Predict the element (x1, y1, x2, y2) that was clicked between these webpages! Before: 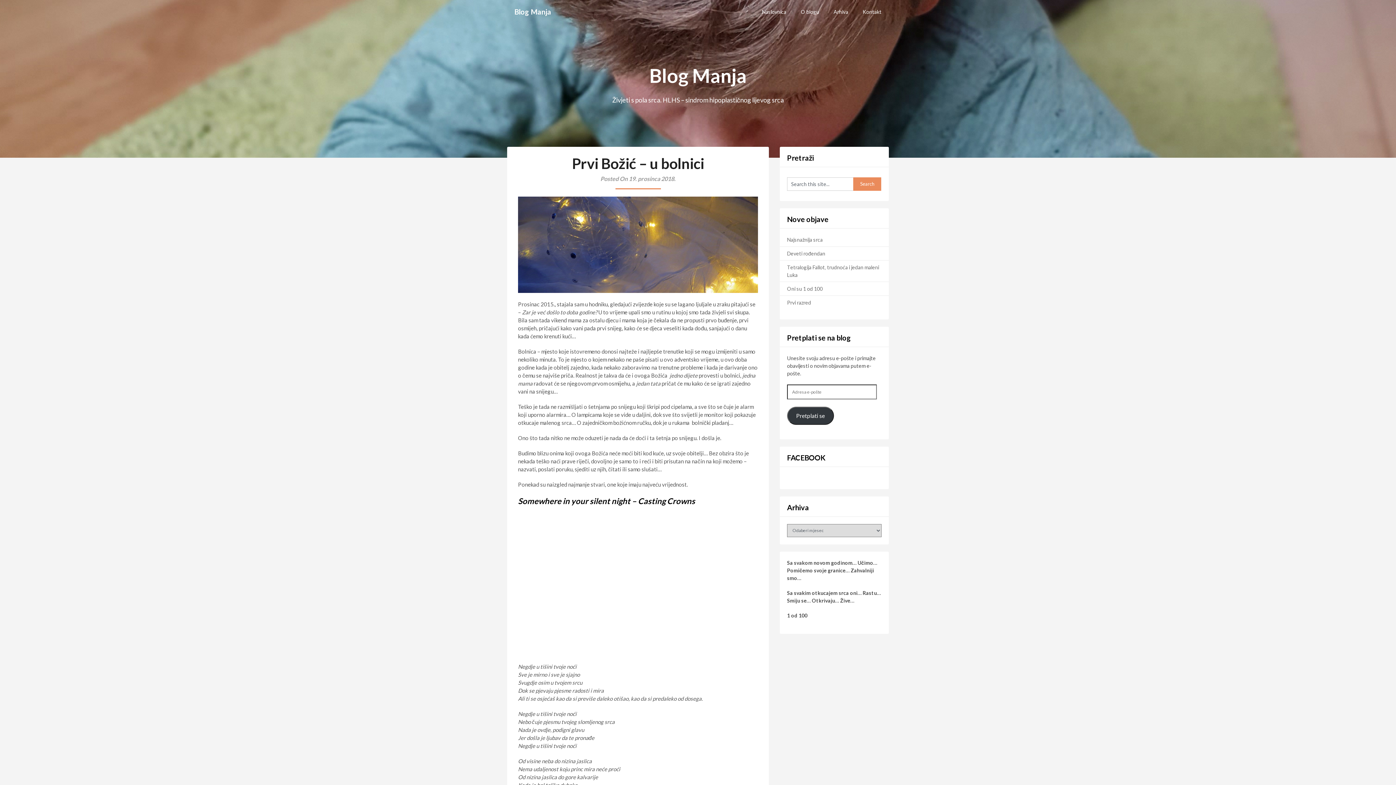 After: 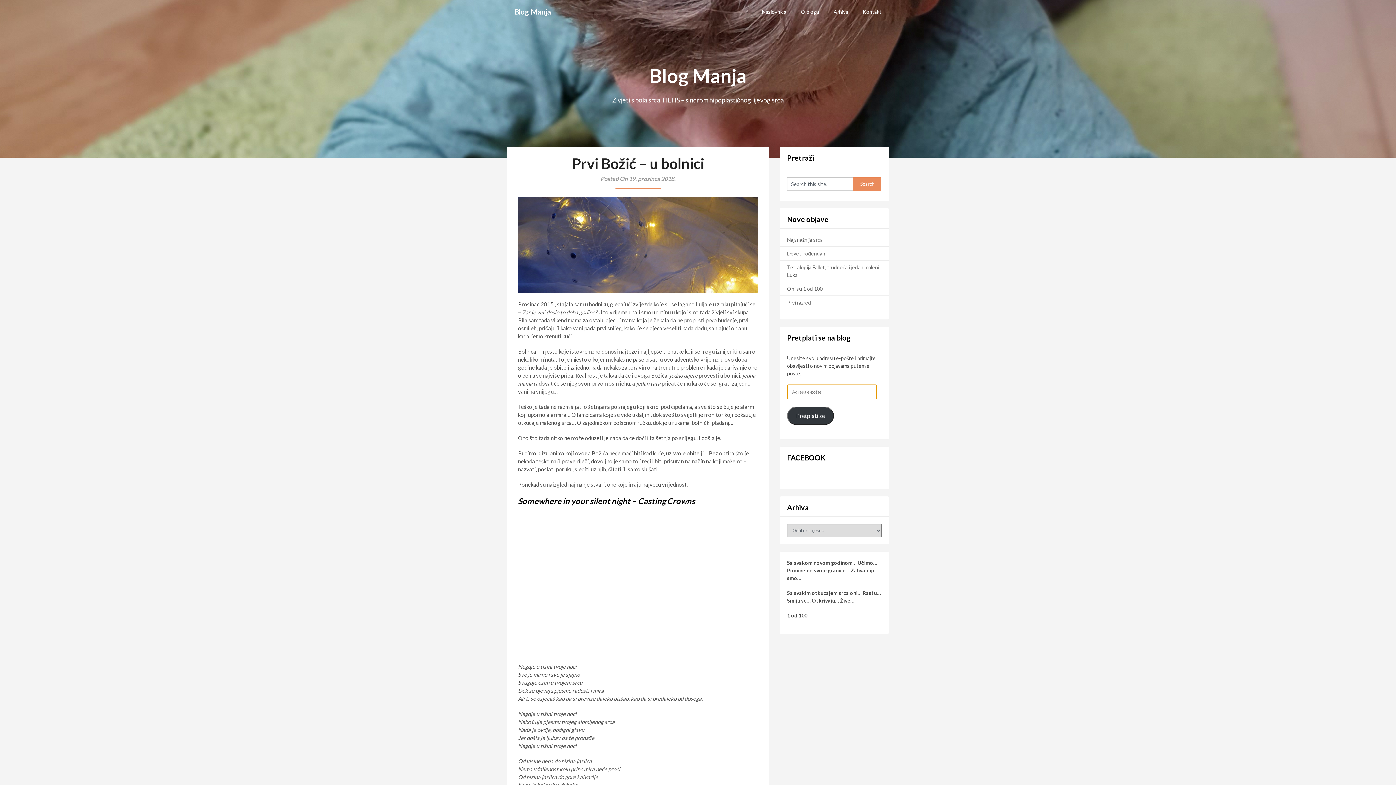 Action: label: Pretplati se bbox: (787, 406, 834, 424)